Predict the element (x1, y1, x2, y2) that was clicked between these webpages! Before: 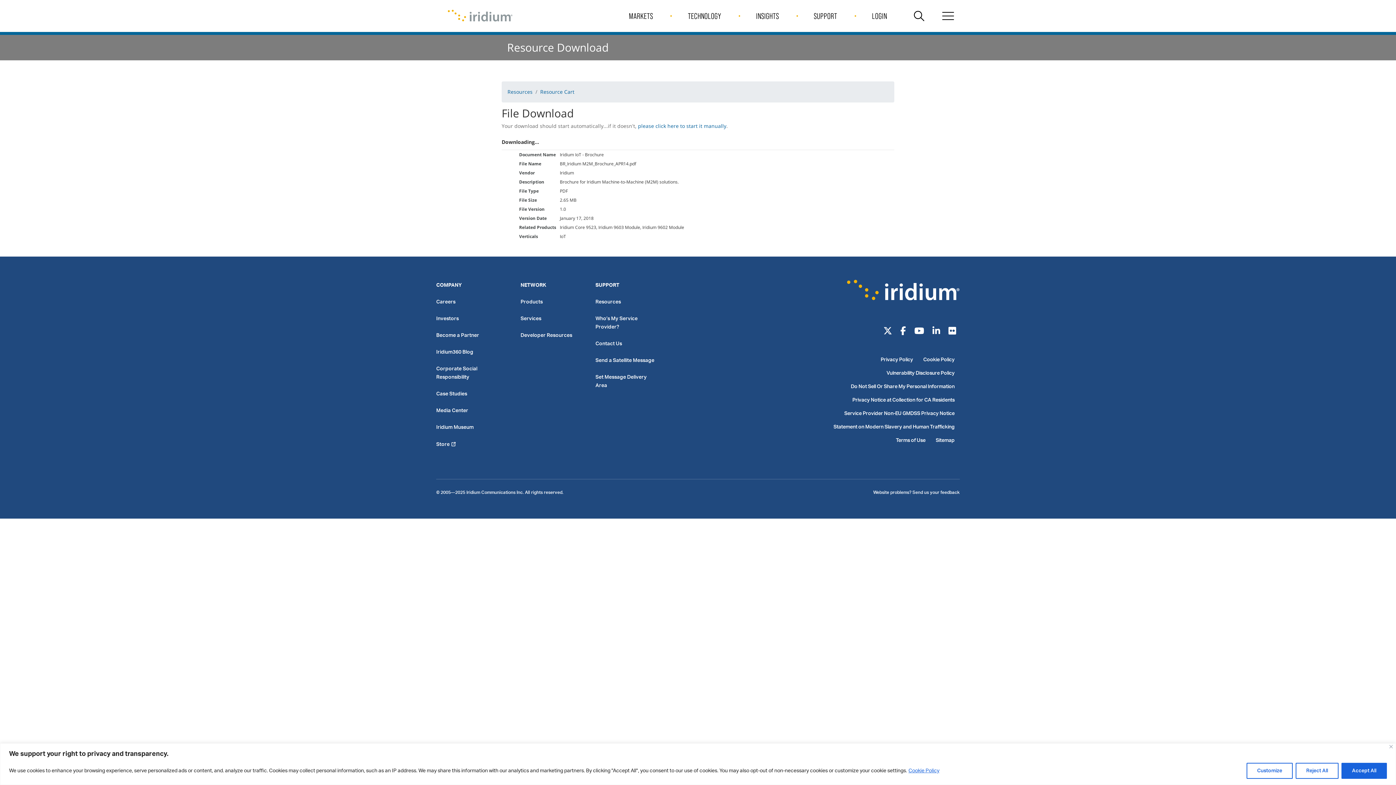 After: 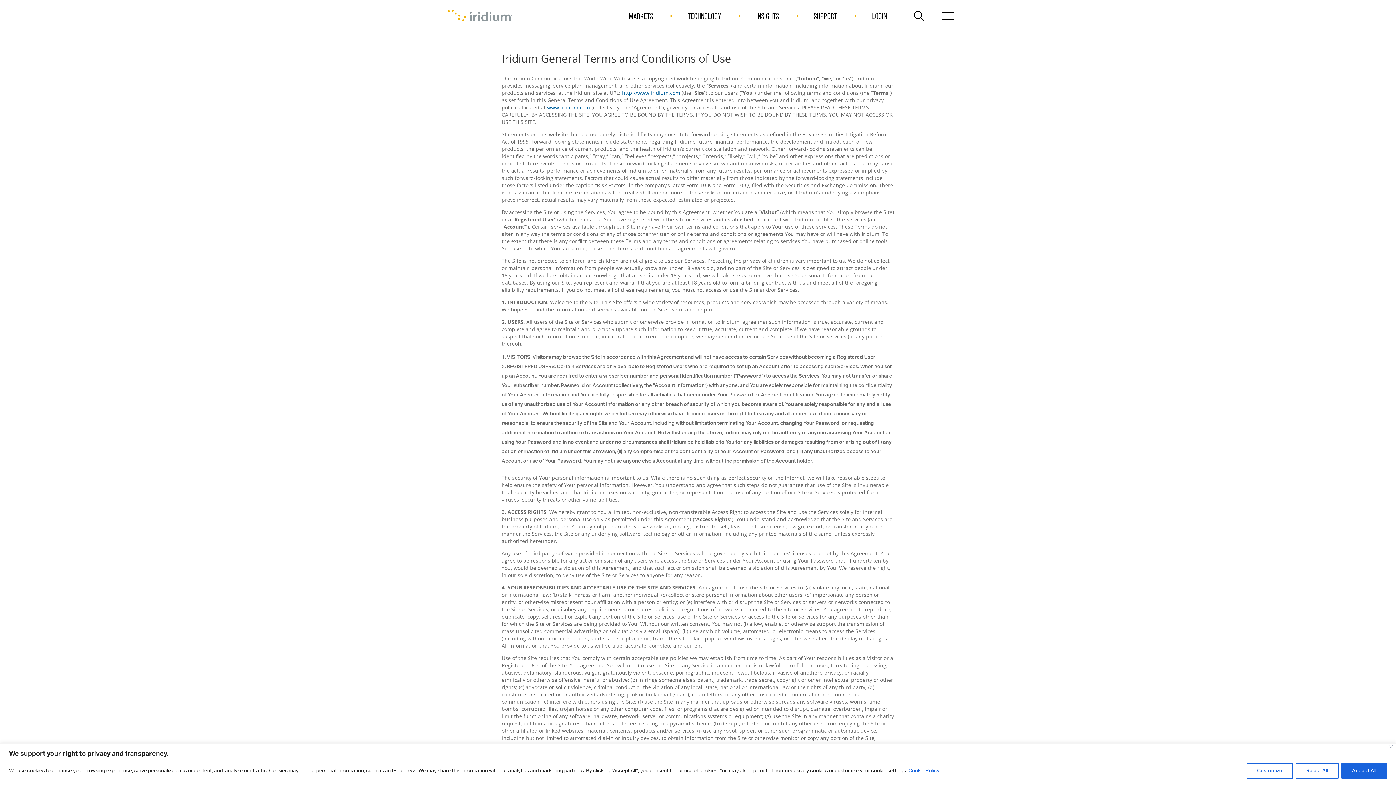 Action: label: Terms of Use bbox: (896, 438, 925, 443)